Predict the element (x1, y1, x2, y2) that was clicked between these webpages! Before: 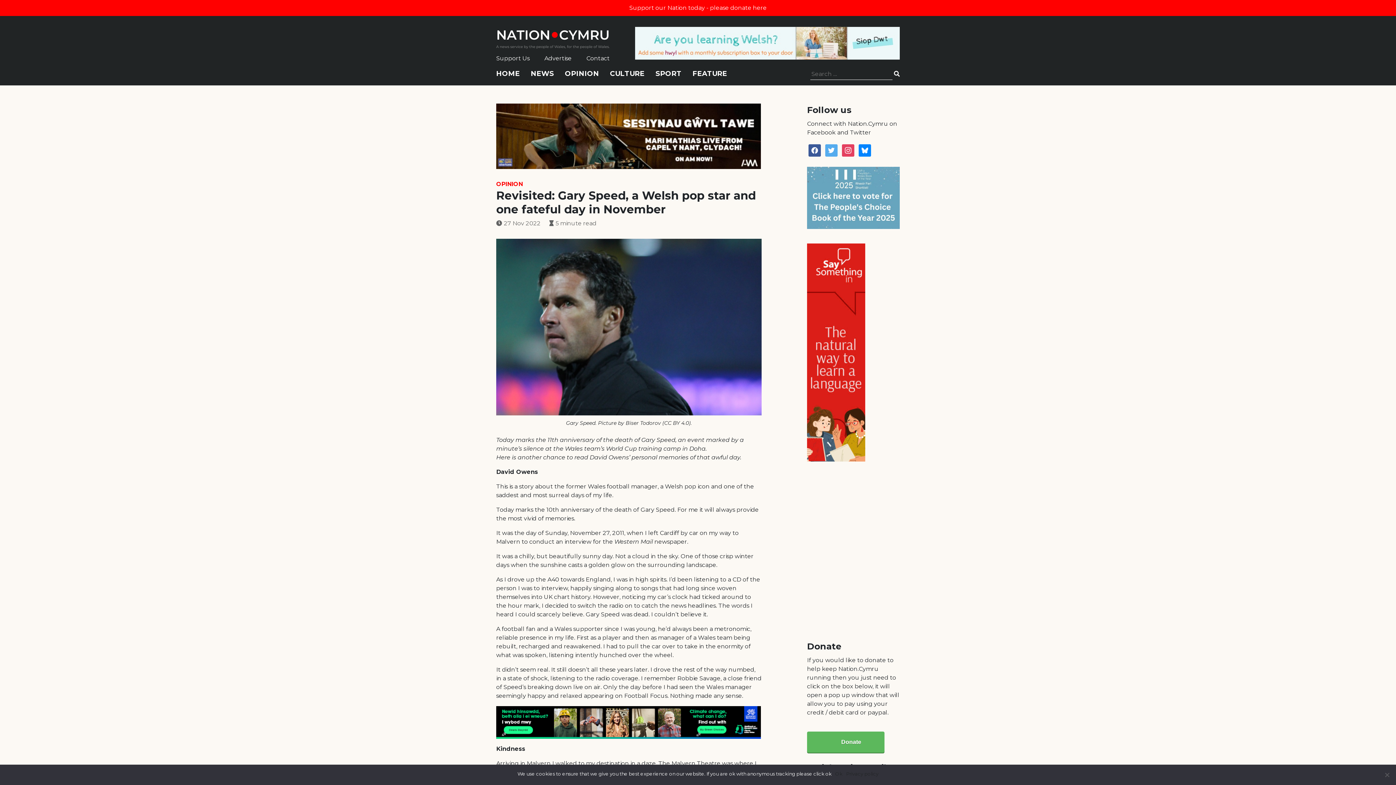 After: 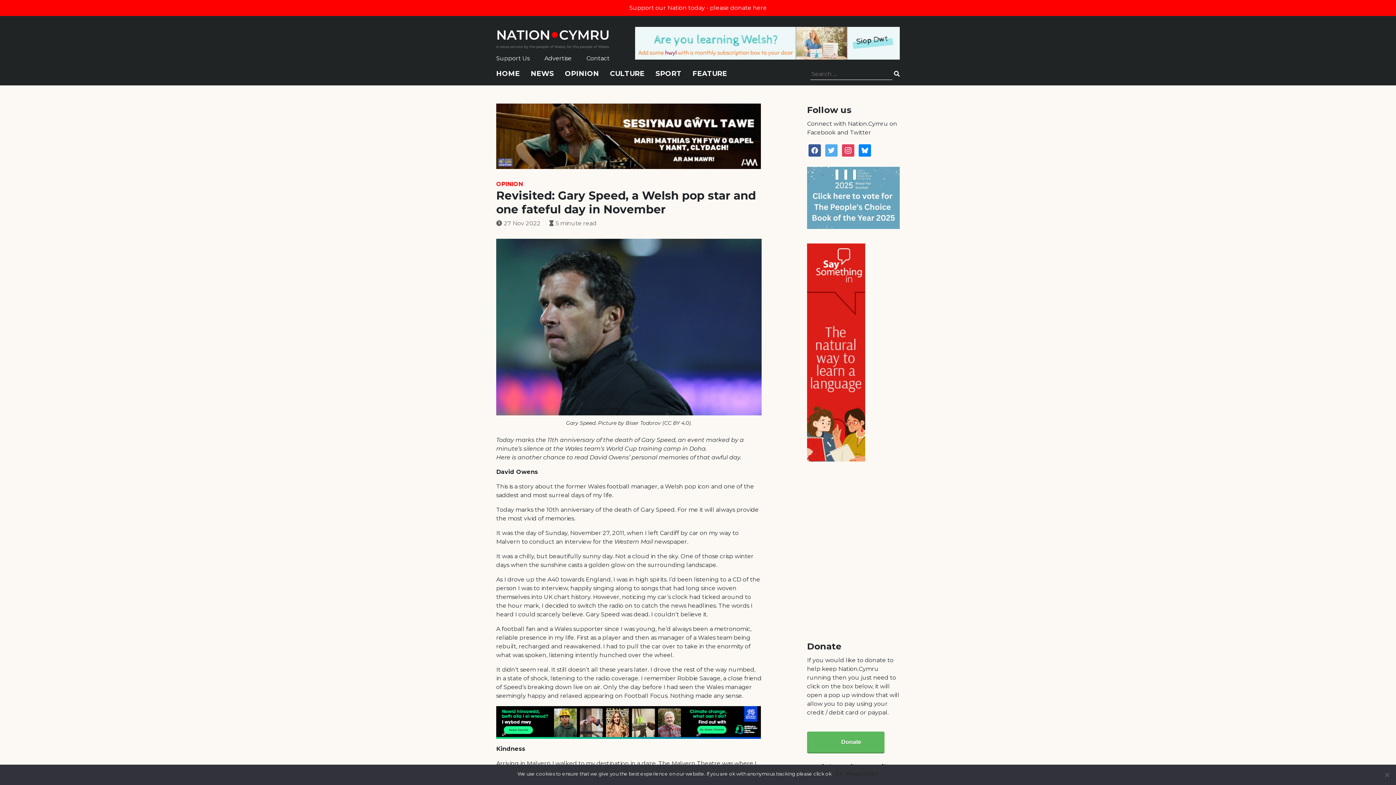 Action: bbox: (807, 348, 865, 355)